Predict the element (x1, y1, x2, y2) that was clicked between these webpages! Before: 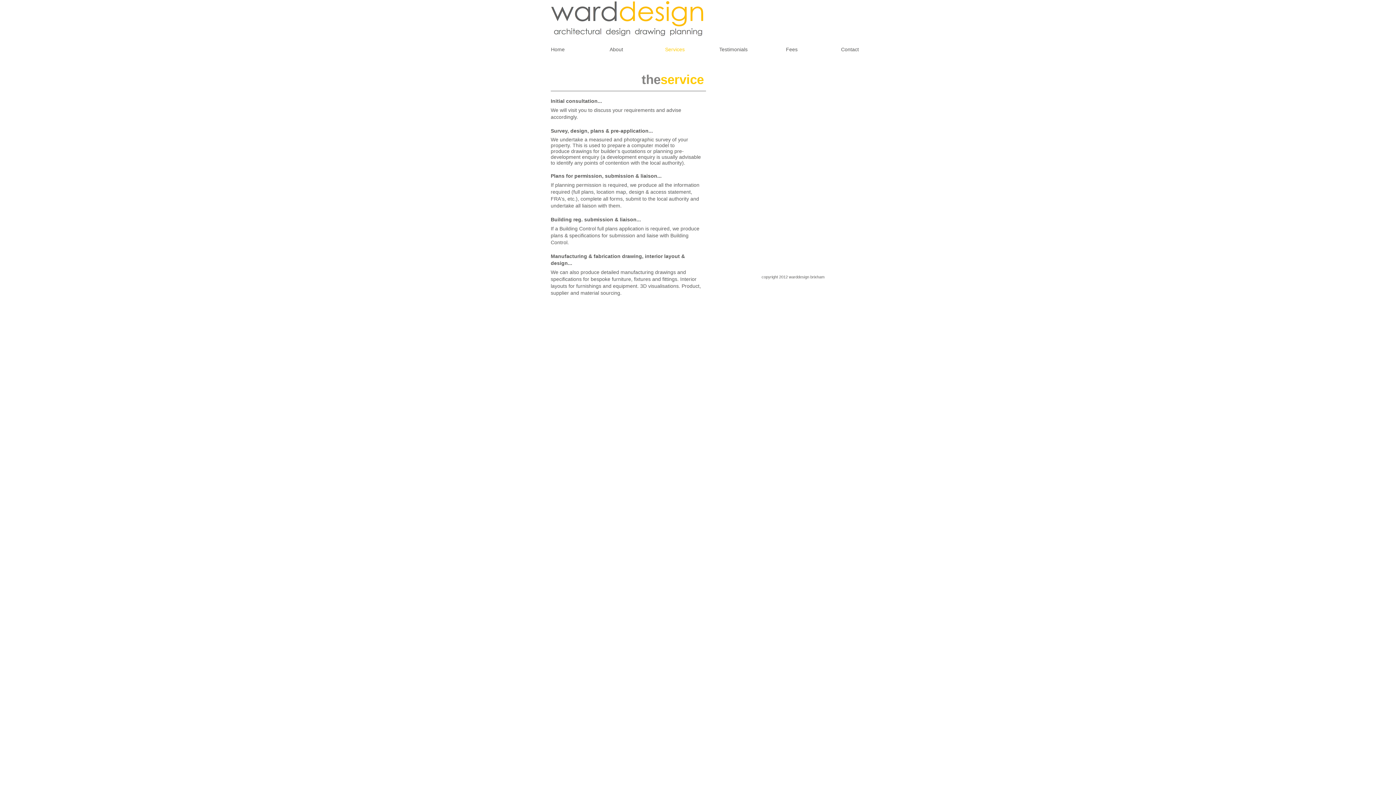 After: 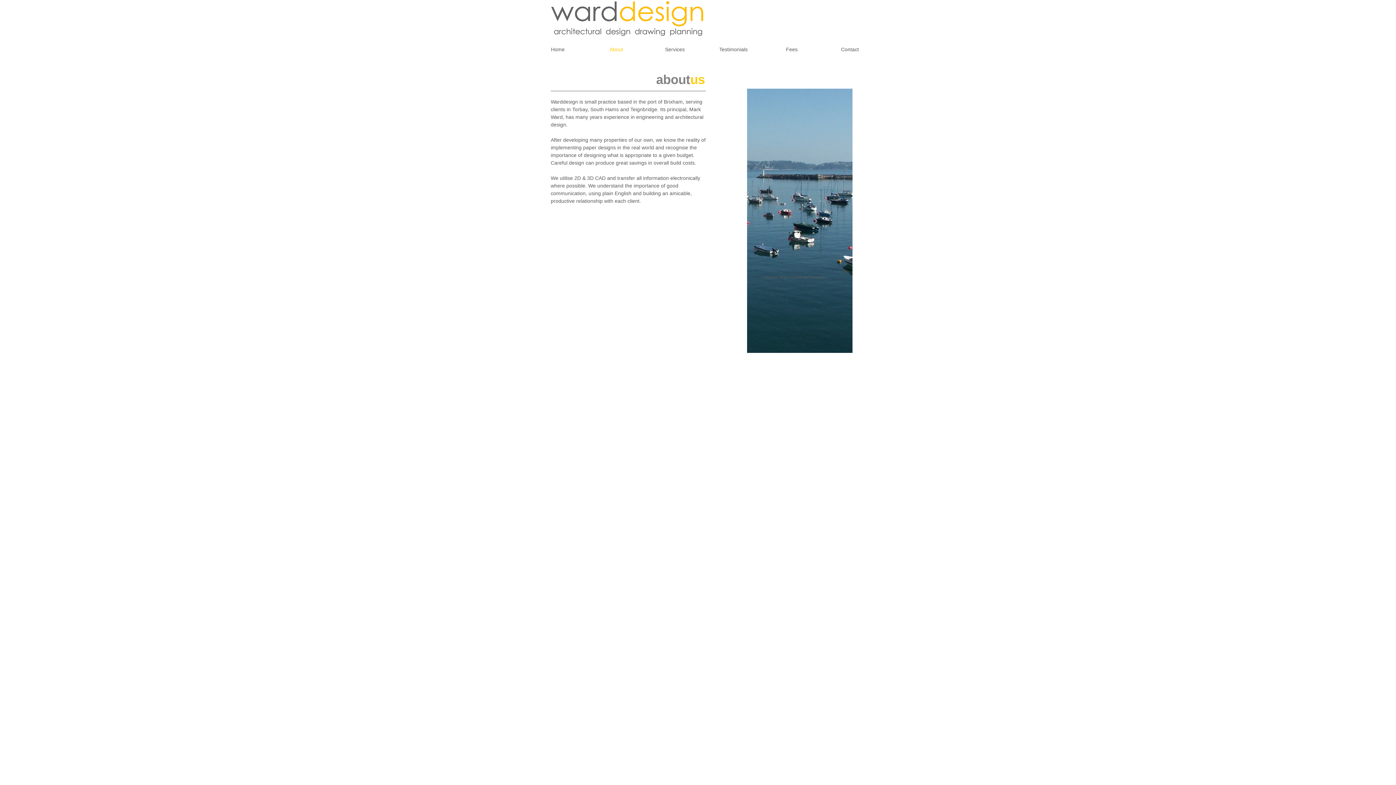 Action: bbox: (587, 40, 645, 58) label: About